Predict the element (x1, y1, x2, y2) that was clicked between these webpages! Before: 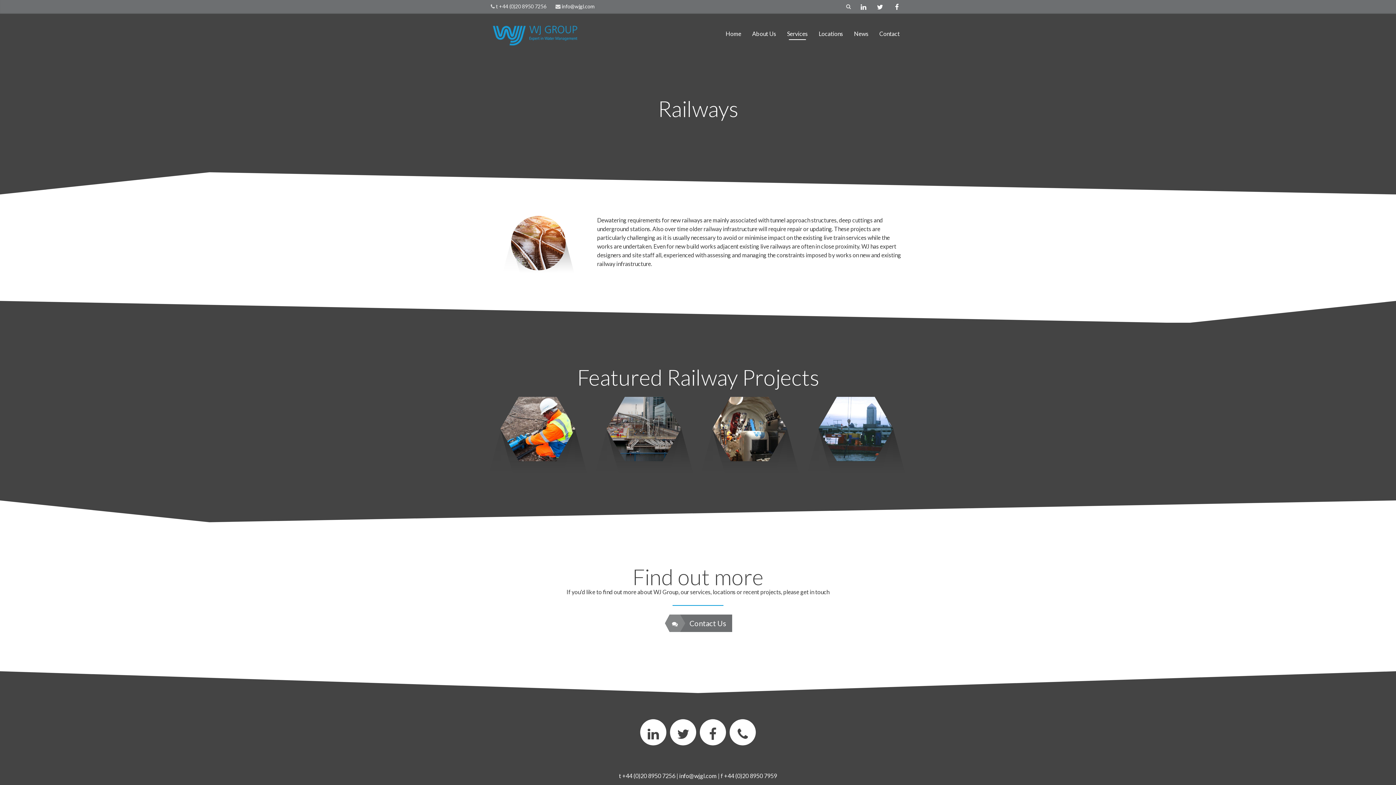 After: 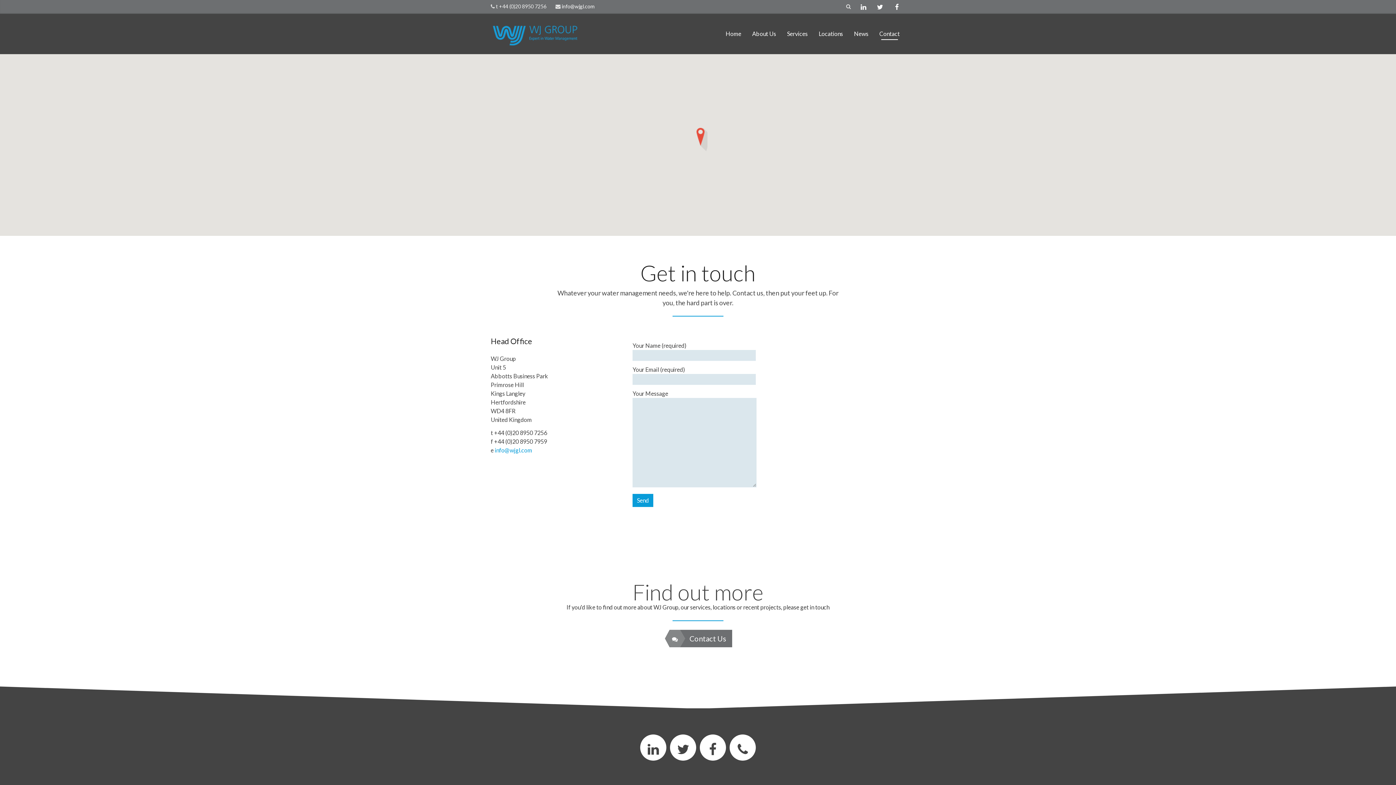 Action: bbox: (874, 13, 905, 53) label: Contact